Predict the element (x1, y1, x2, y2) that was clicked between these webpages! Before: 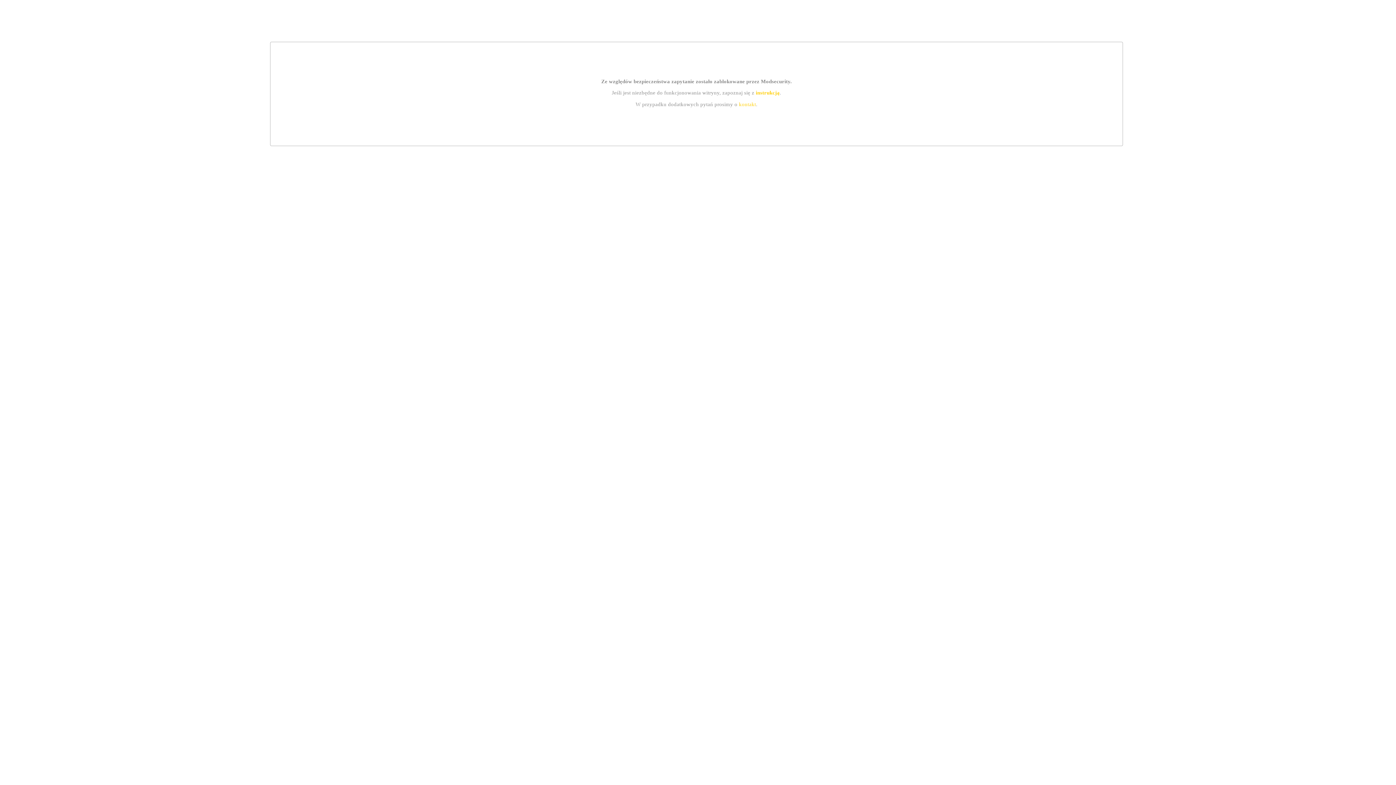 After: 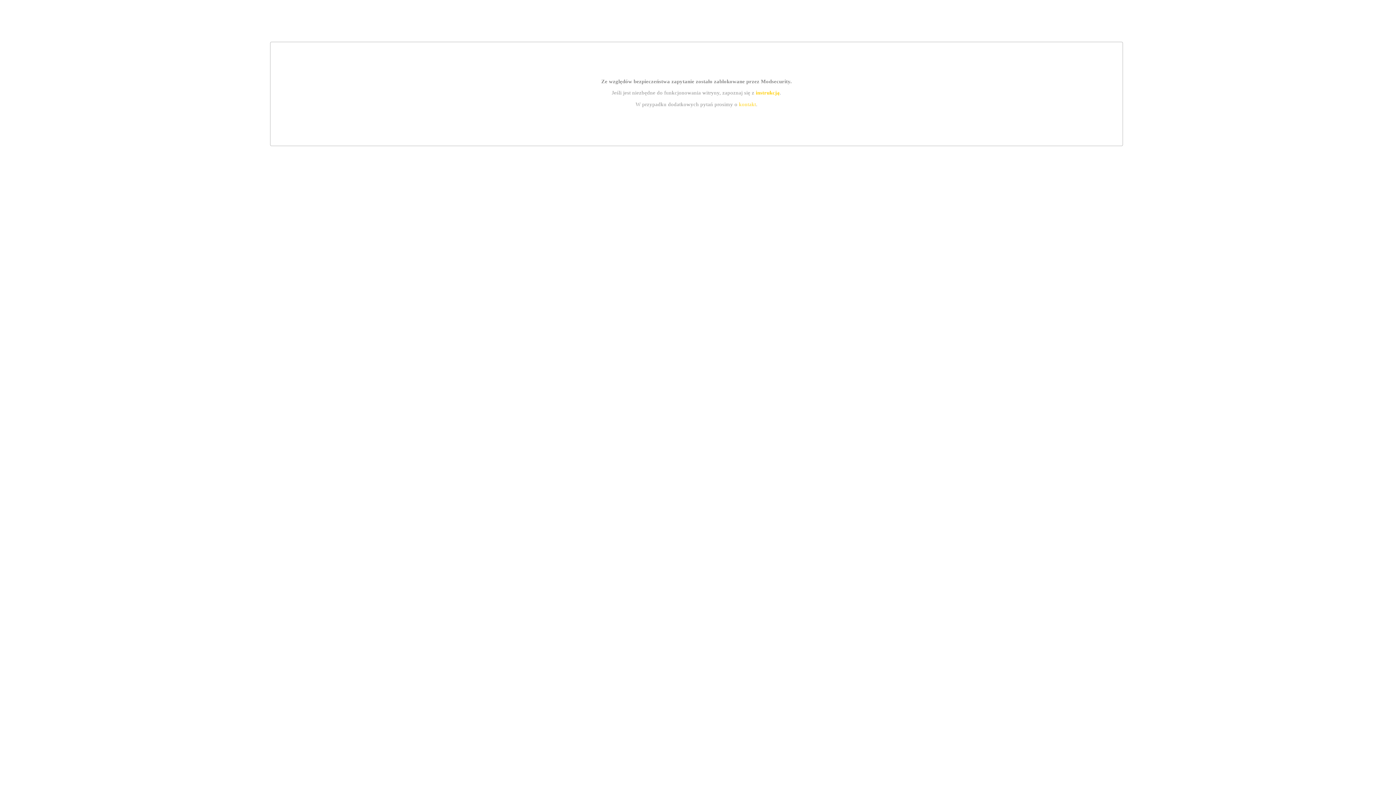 Action: label: kontakt bbox: (739, 101, 756, 107)